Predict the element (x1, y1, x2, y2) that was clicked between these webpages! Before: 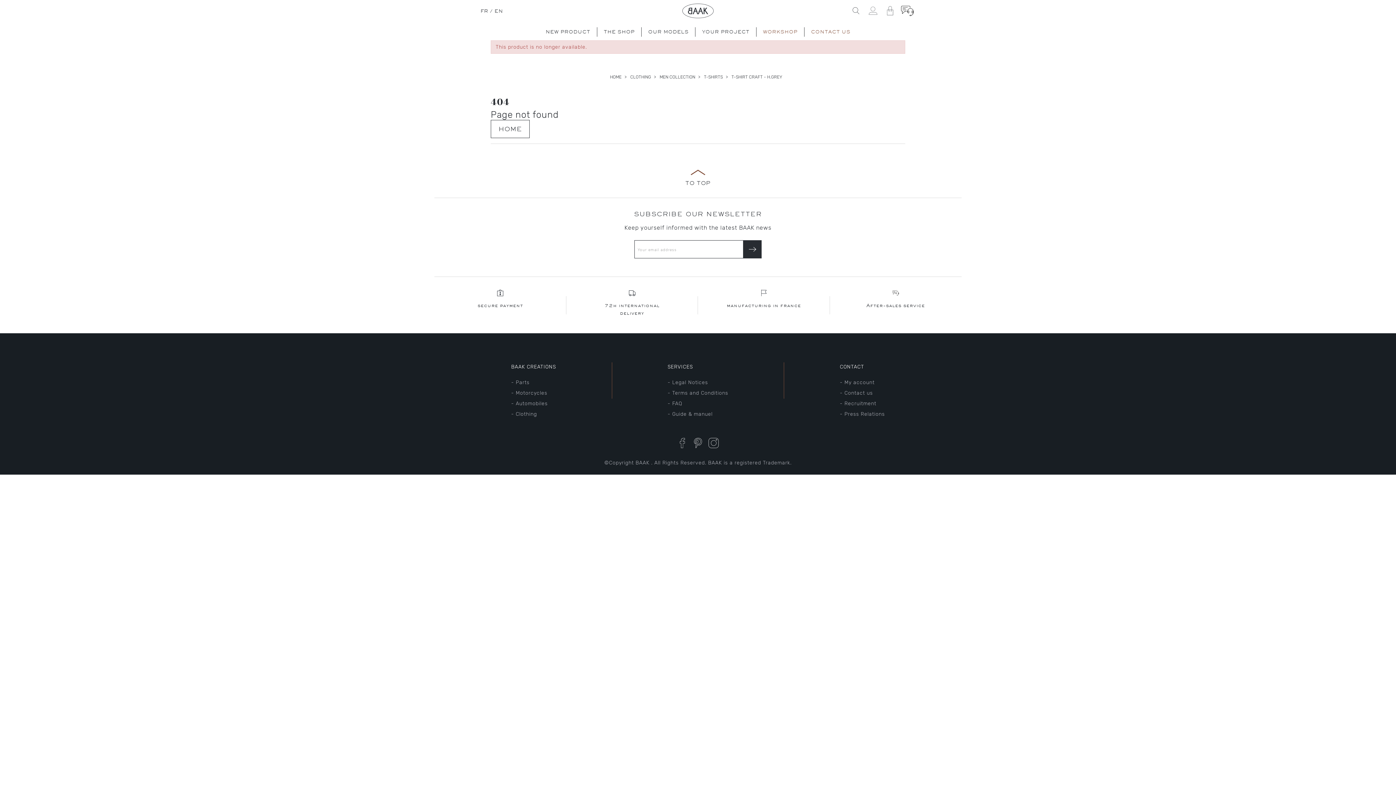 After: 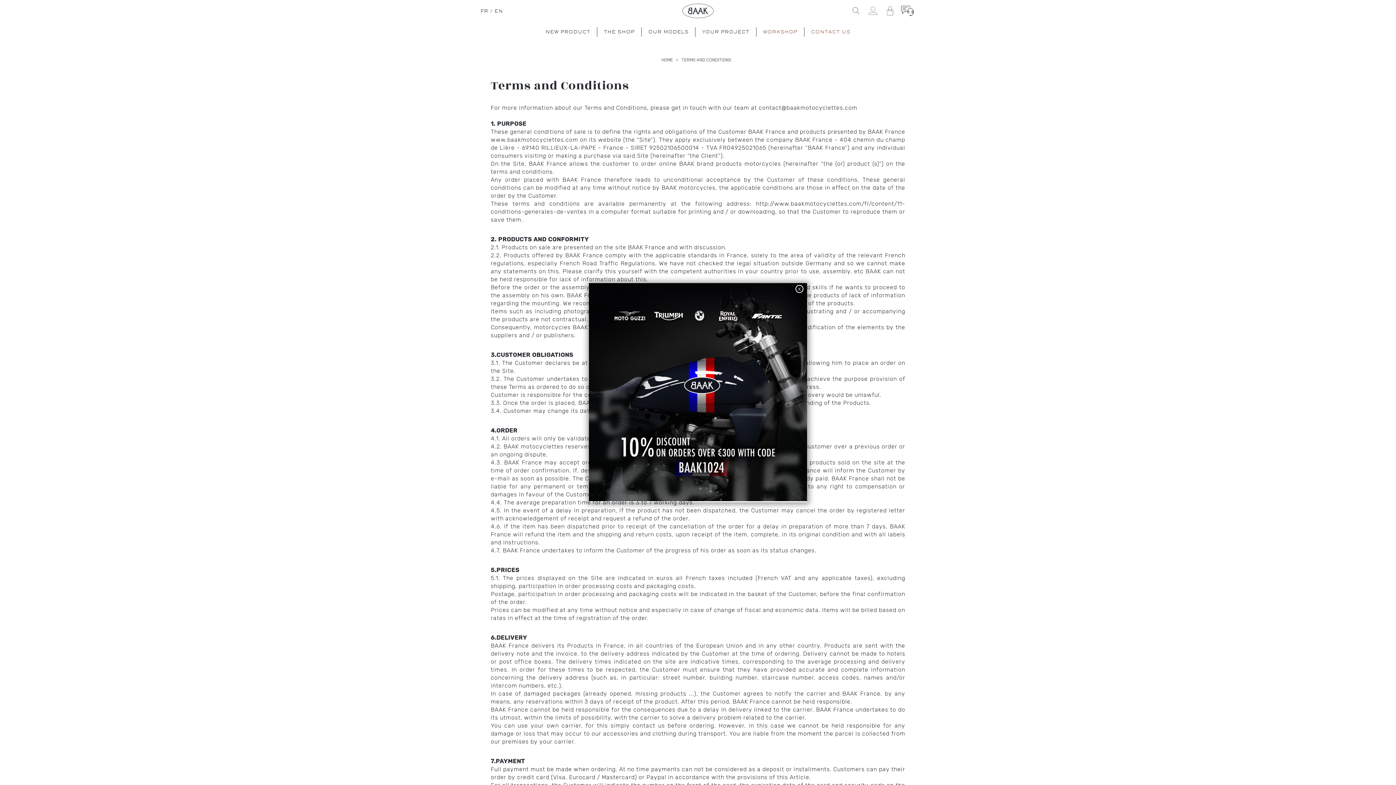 Action: bbox: (667, 390, 728, 396) label: - Terms and Conditions